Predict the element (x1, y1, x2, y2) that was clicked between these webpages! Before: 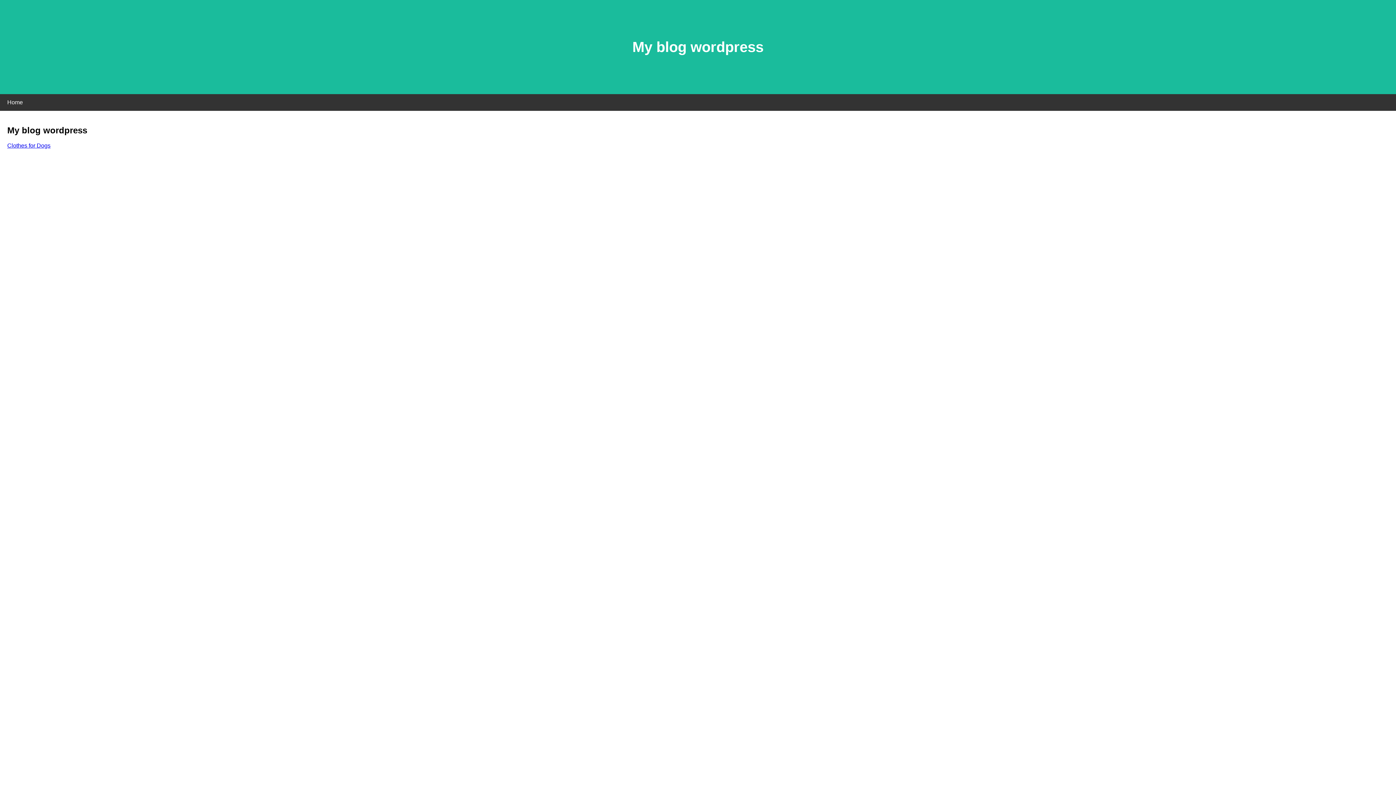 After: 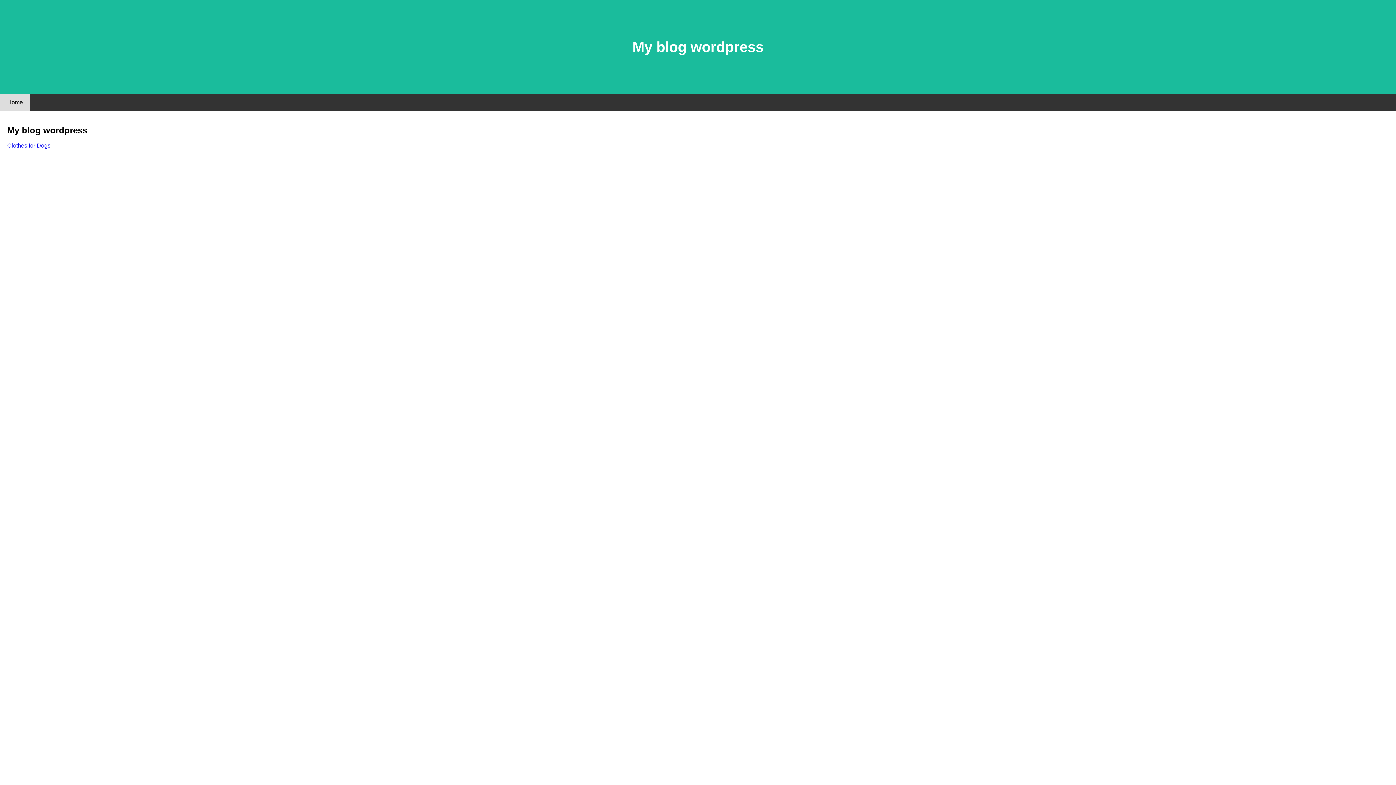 Action: label: Home bbox: (0, 94, 30, 110)